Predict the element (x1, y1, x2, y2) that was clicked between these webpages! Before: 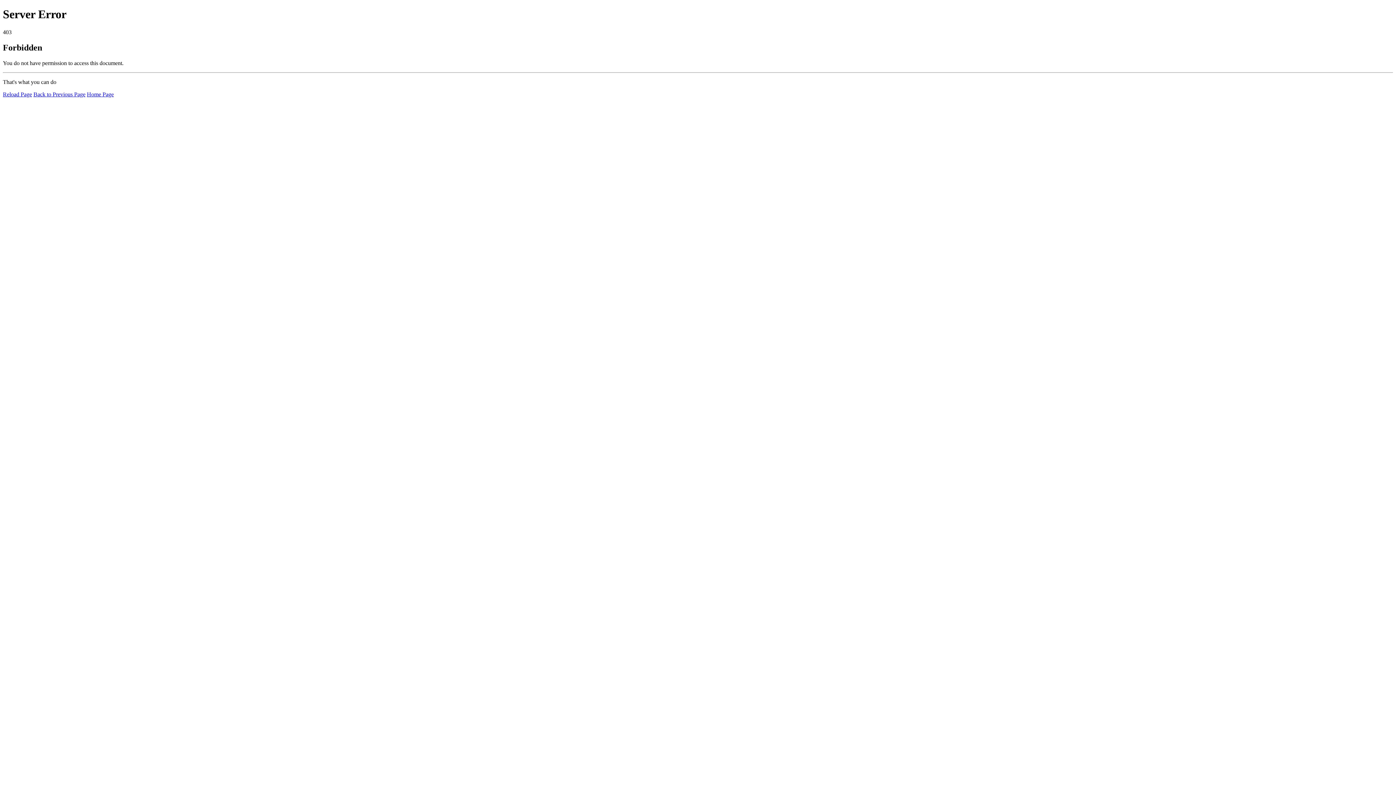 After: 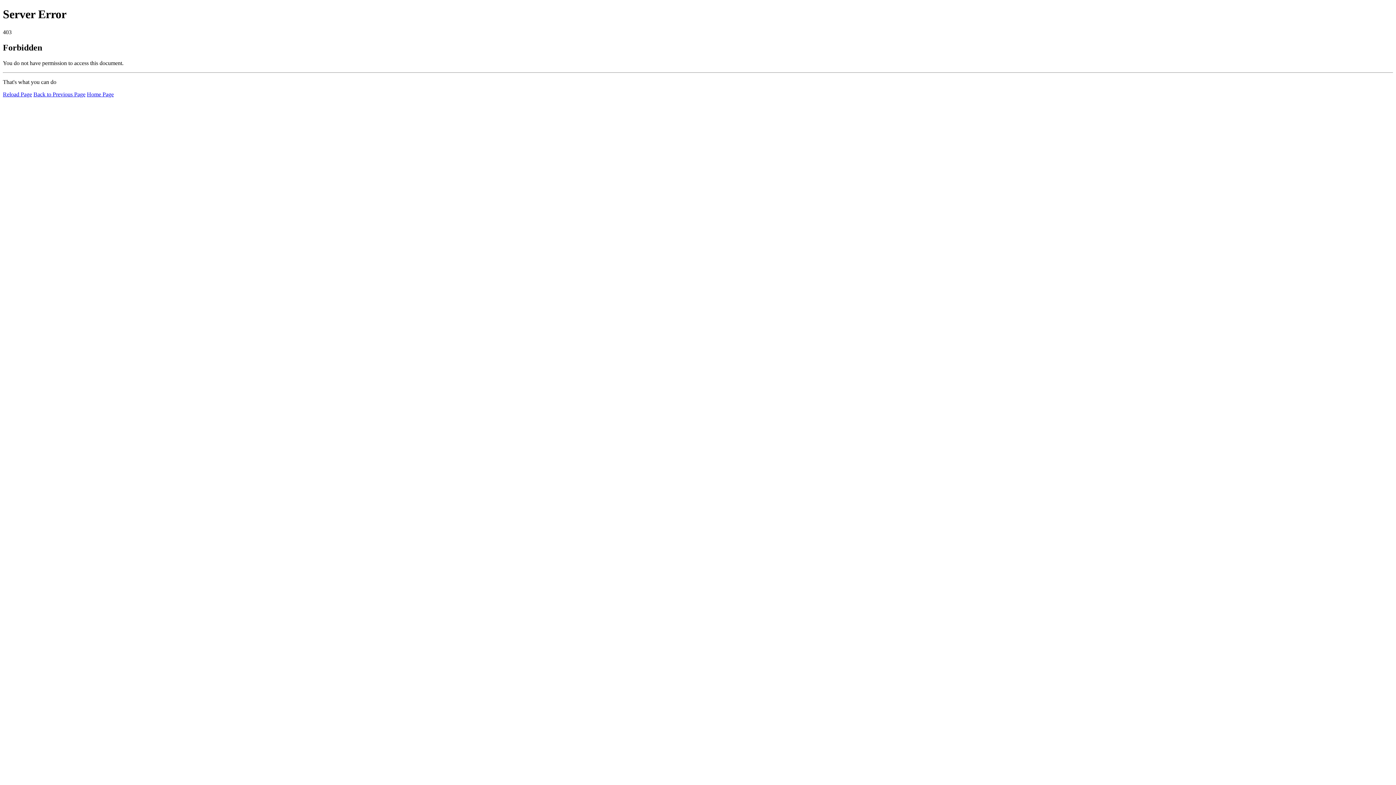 Action: label: Reload Page bbox: (2, 91, 32, 97)